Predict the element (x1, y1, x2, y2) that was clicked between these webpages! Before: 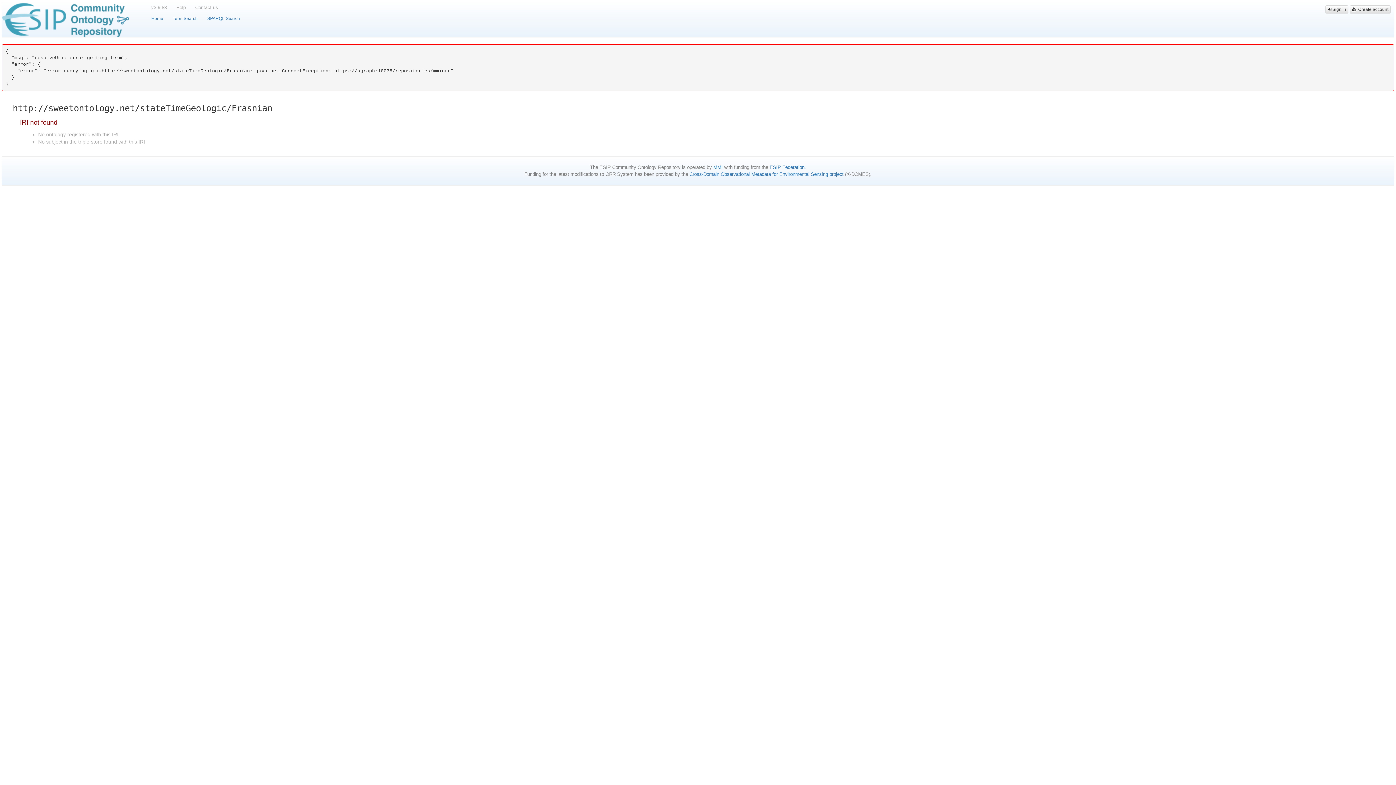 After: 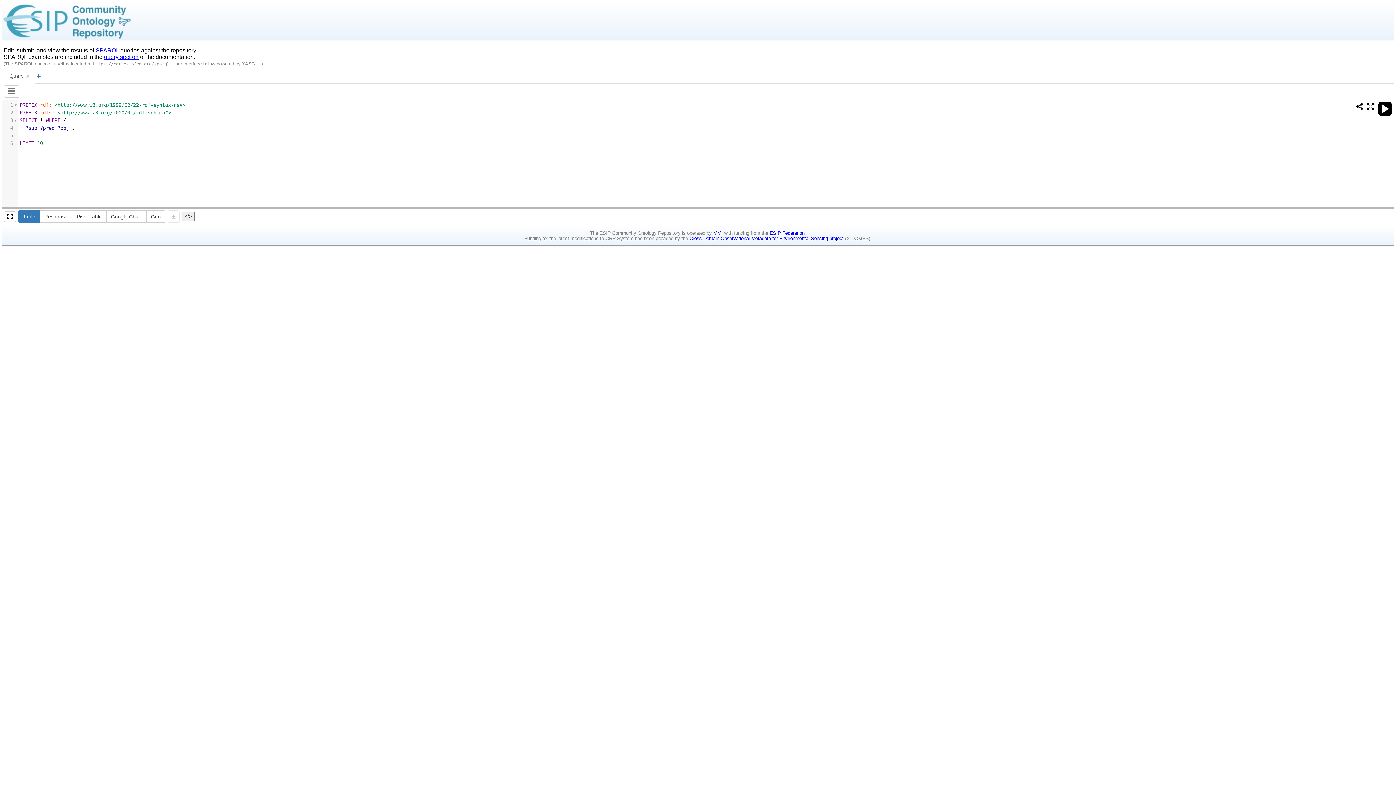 Action: bbox: (203, 13, 244, 24) label: SPARQL Search